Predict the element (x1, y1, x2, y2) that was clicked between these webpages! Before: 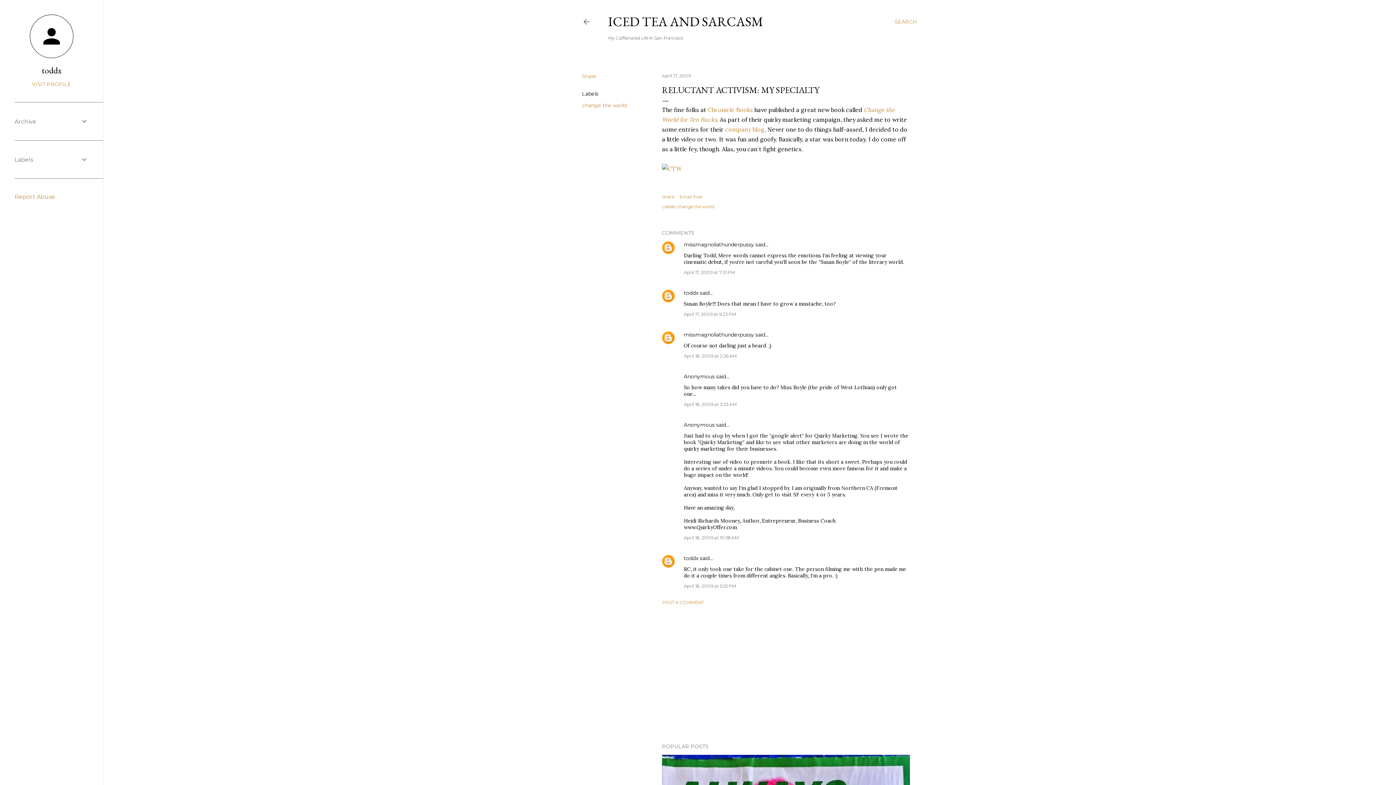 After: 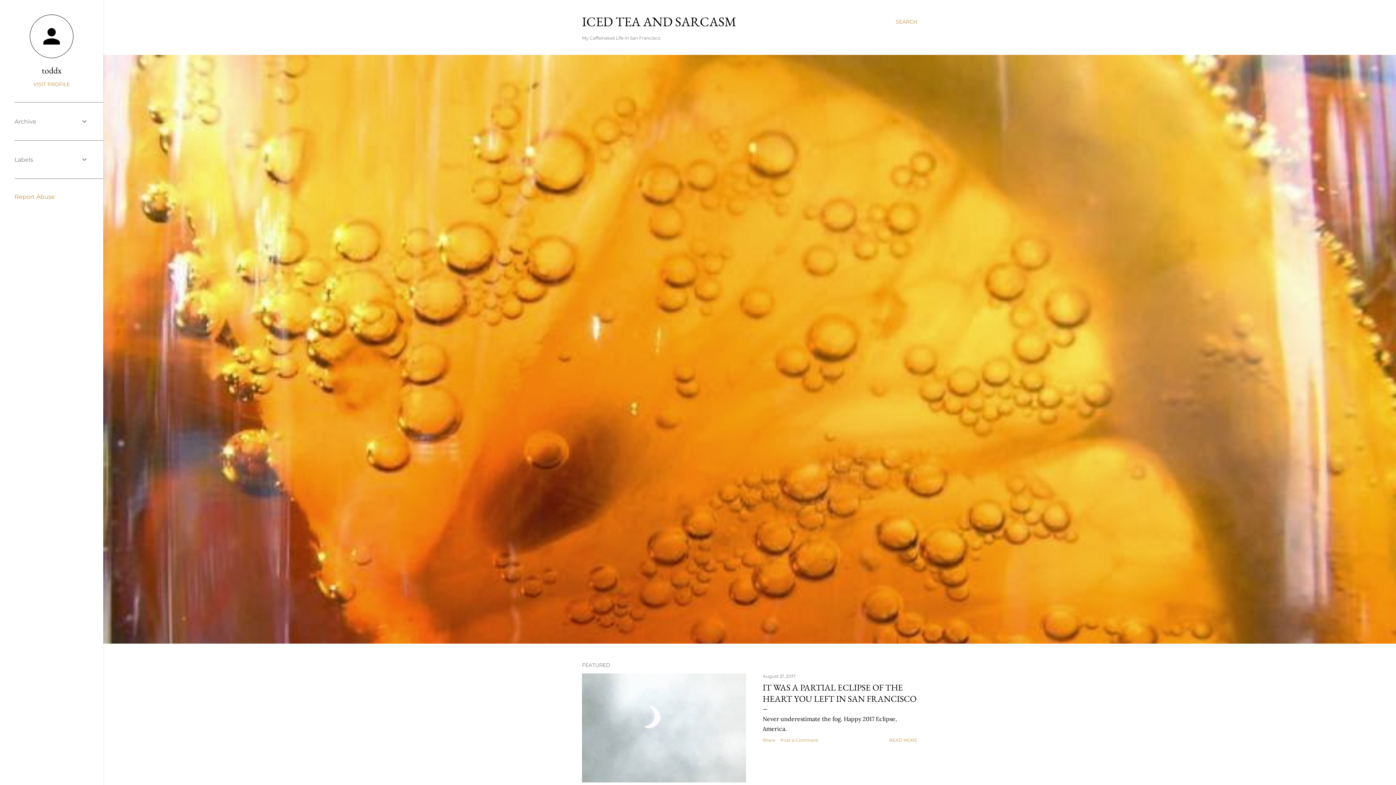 Action: label: ICED TEA AND SARCASM bbox: (608, 13, 763, 30)